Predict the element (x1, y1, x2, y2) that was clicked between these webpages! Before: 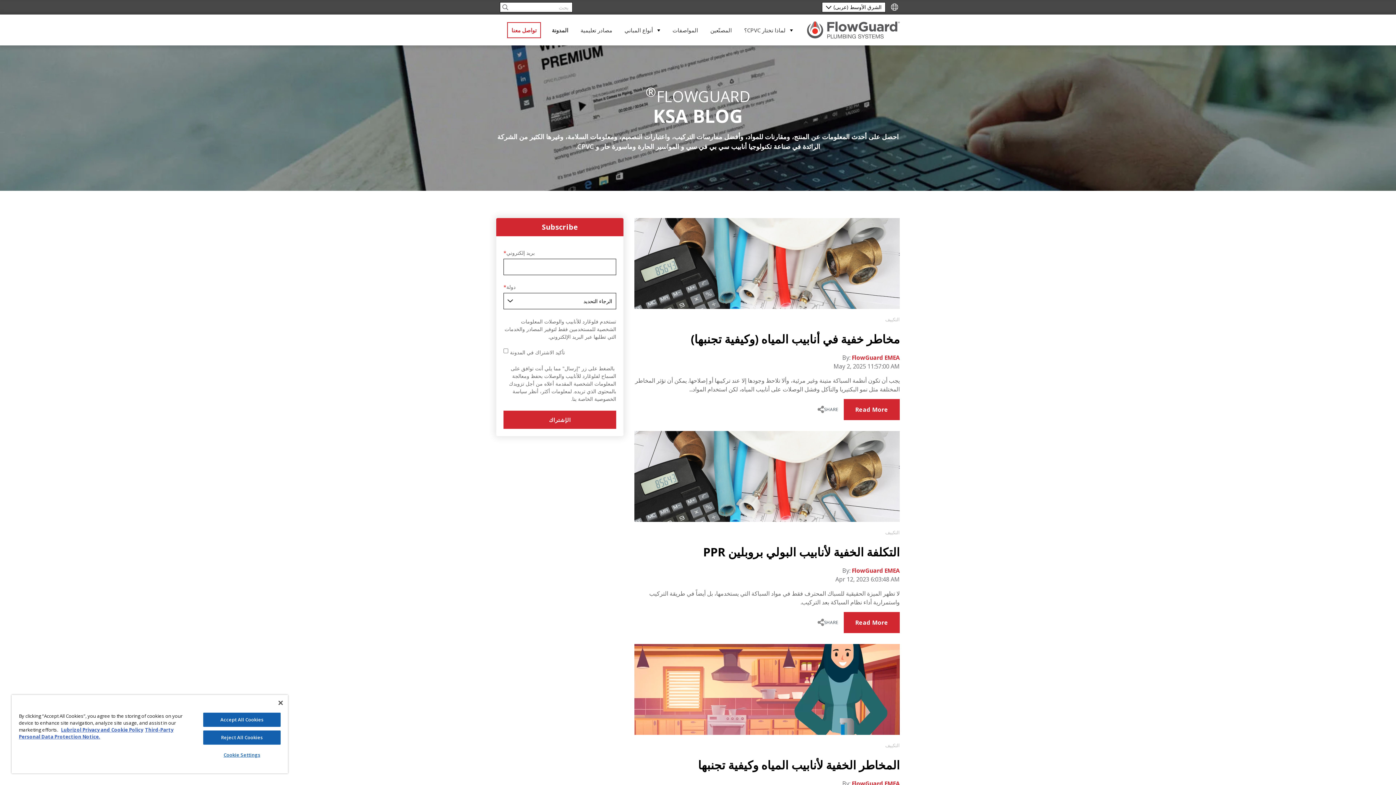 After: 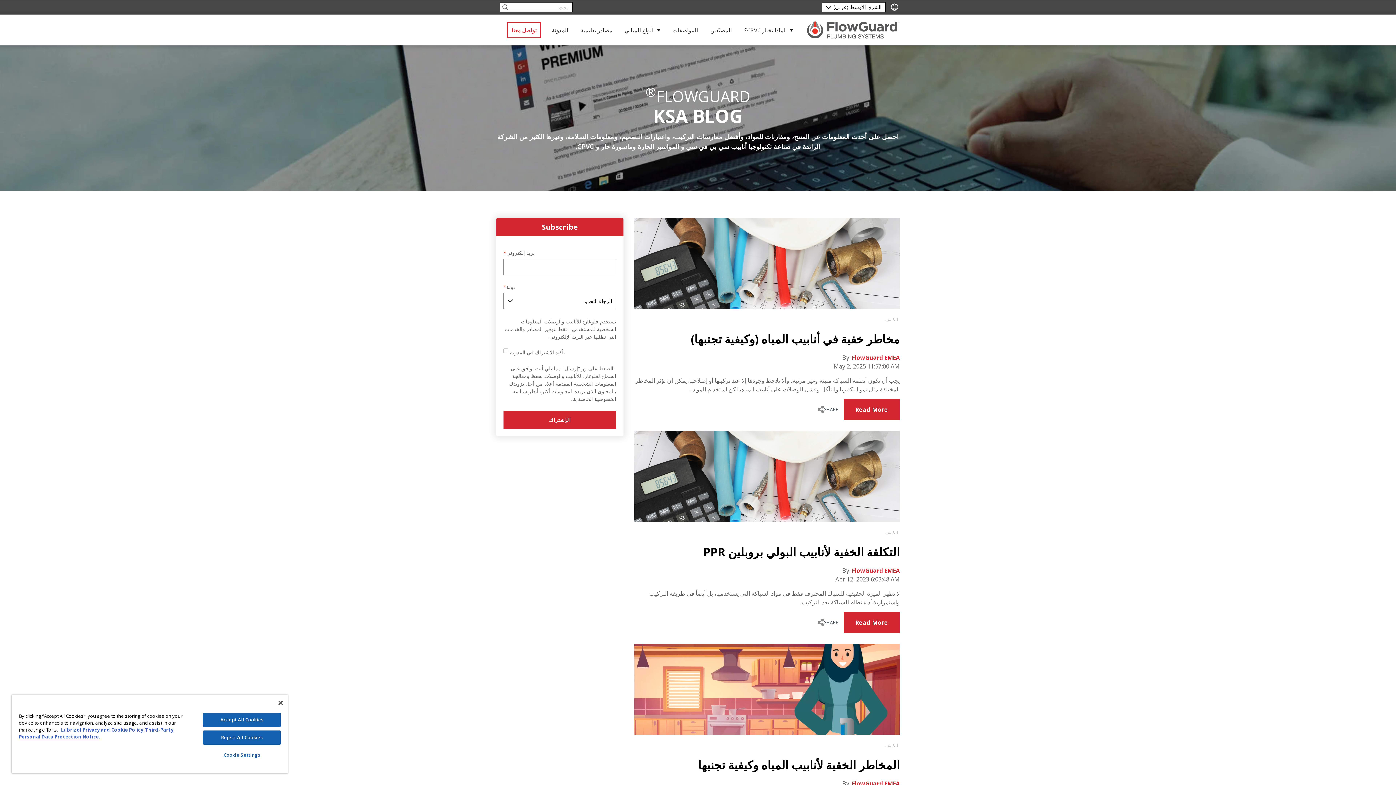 Action: label: التكييف bbox: (885, 529, 900, 536)